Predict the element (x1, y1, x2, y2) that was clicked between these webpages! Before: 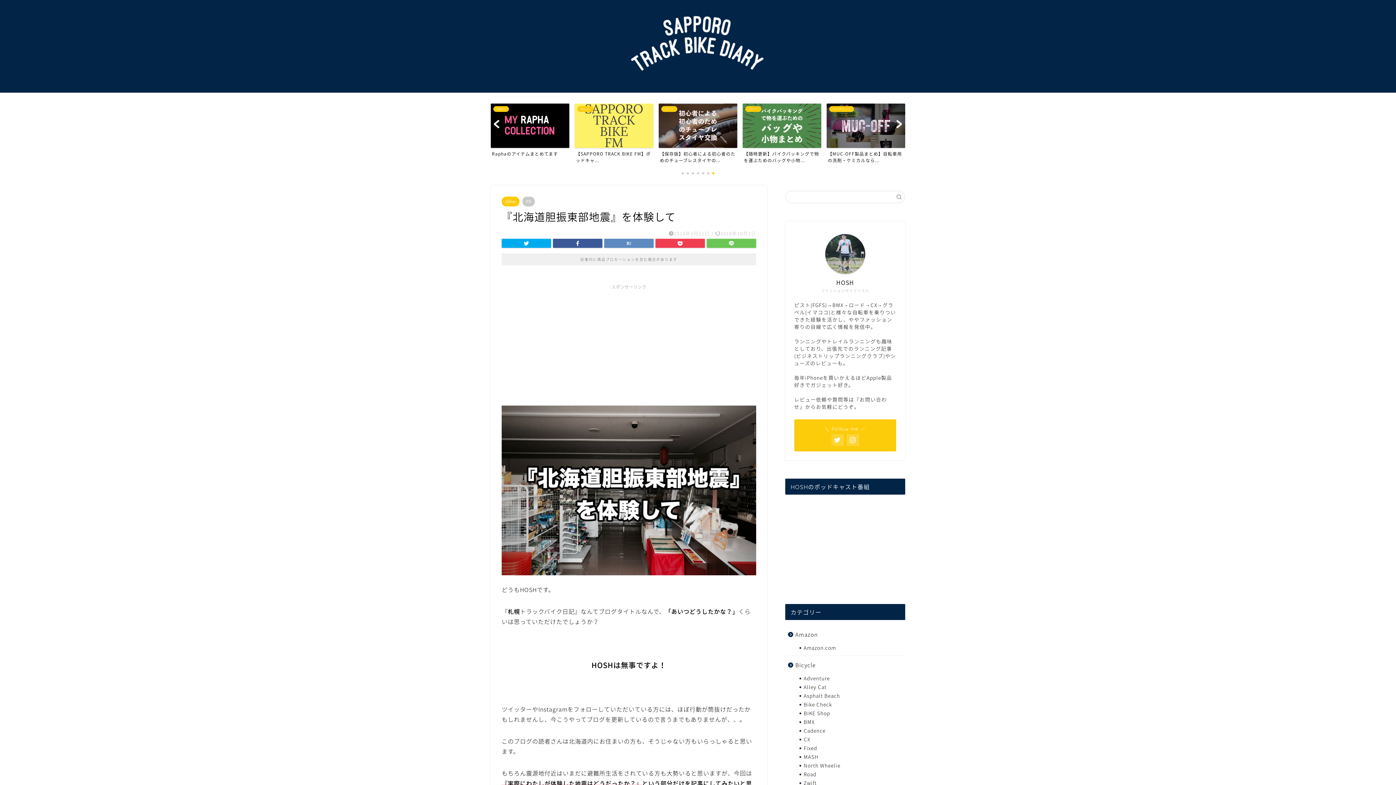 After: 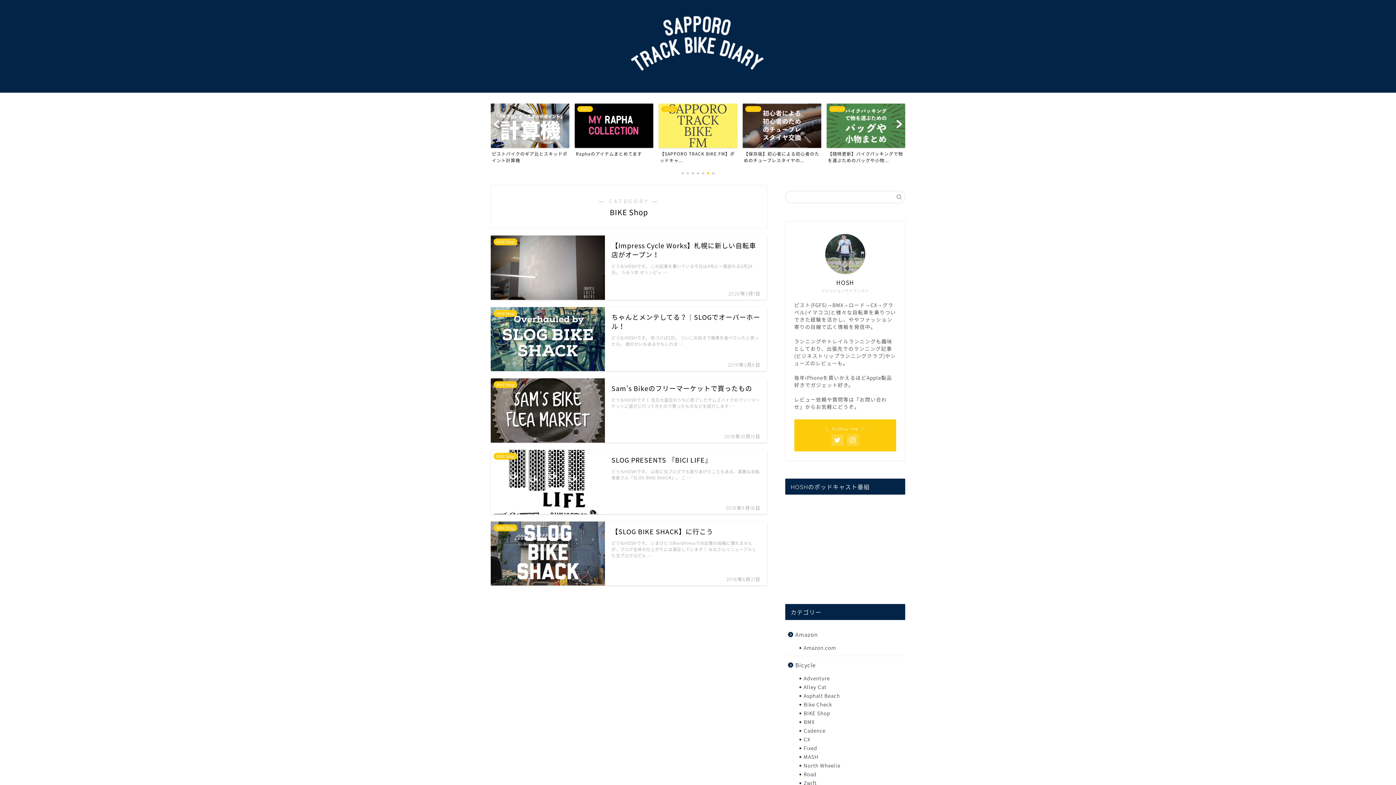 Action: bbox: (794, 709, 904, 717) label: BIKE Shop